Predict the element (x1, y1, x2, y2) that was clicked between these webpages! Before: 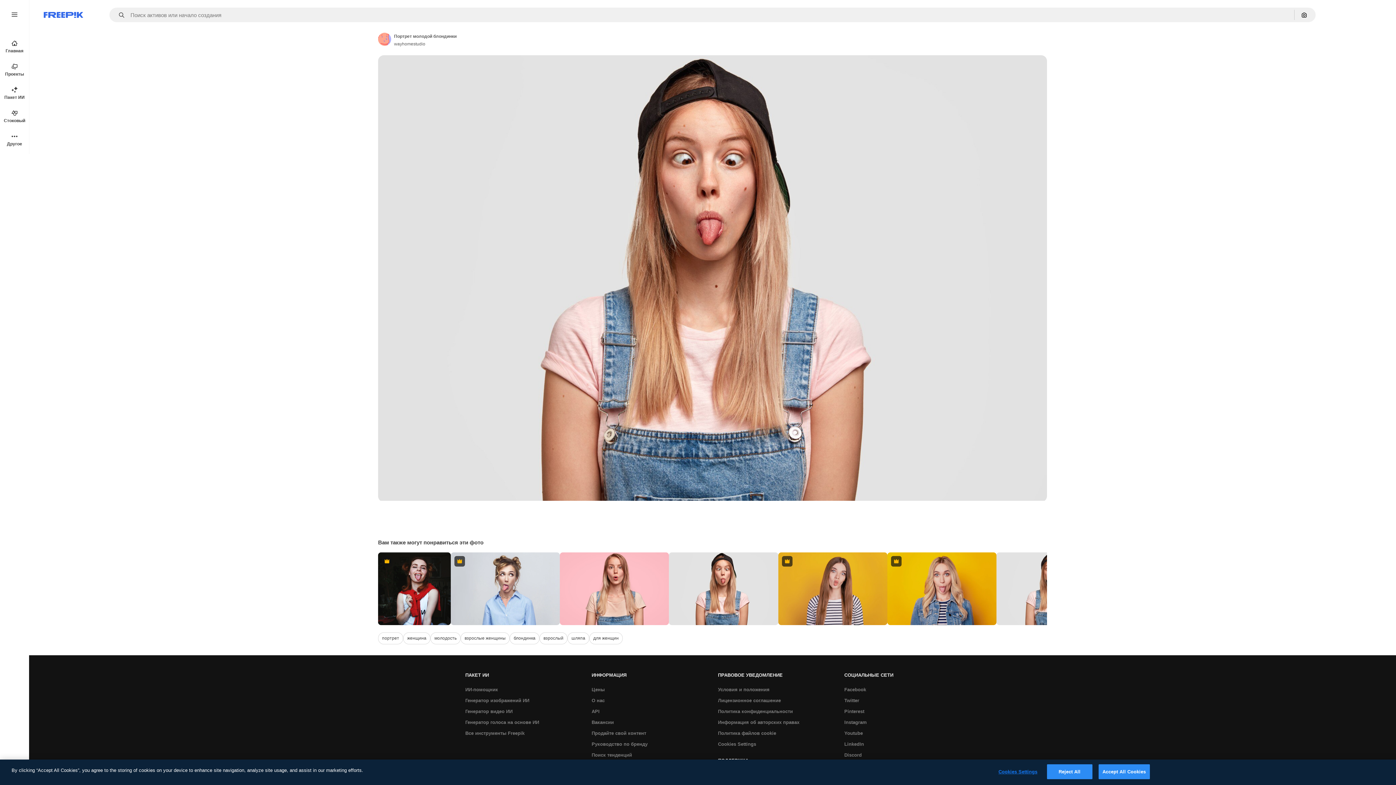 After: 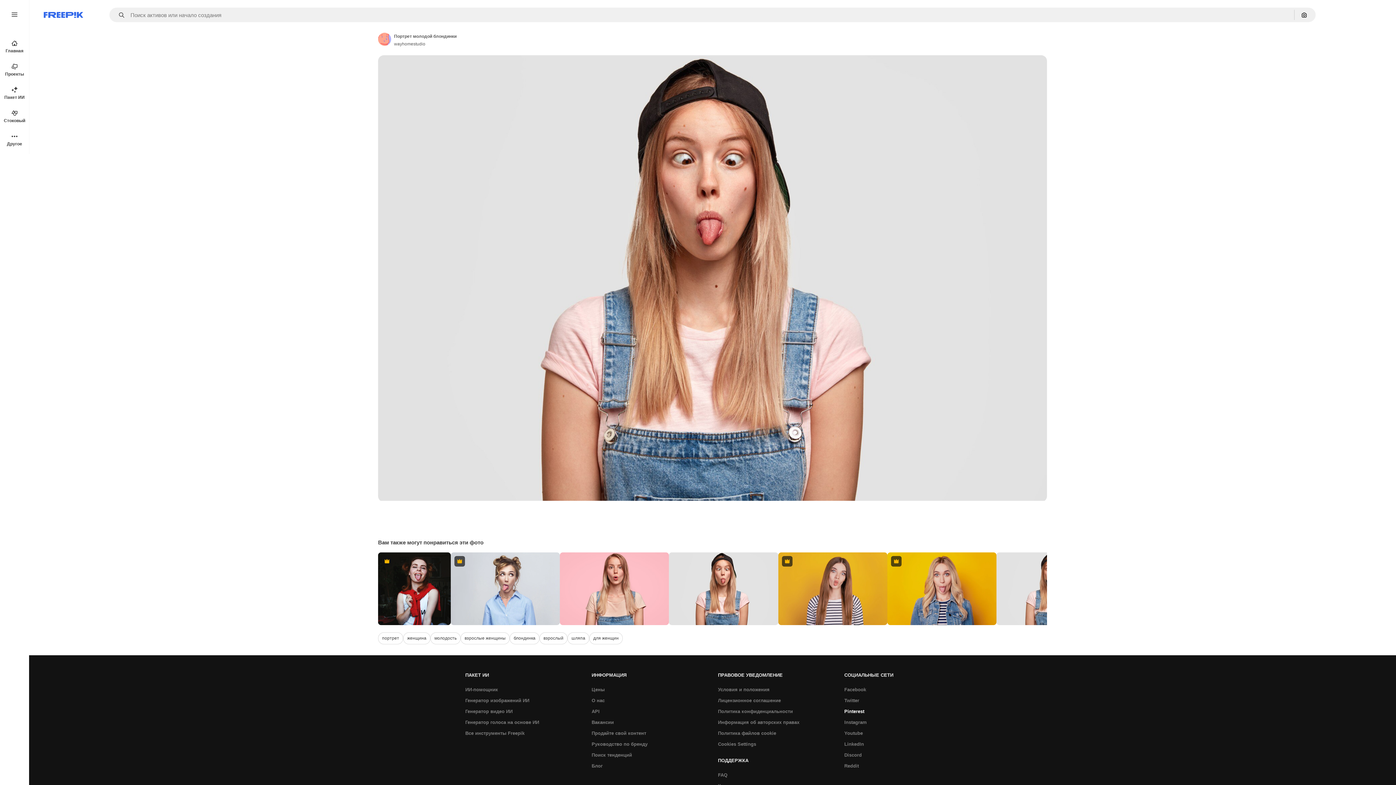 Action: bbox: (840, 706, 868, 717) label: Pinterest